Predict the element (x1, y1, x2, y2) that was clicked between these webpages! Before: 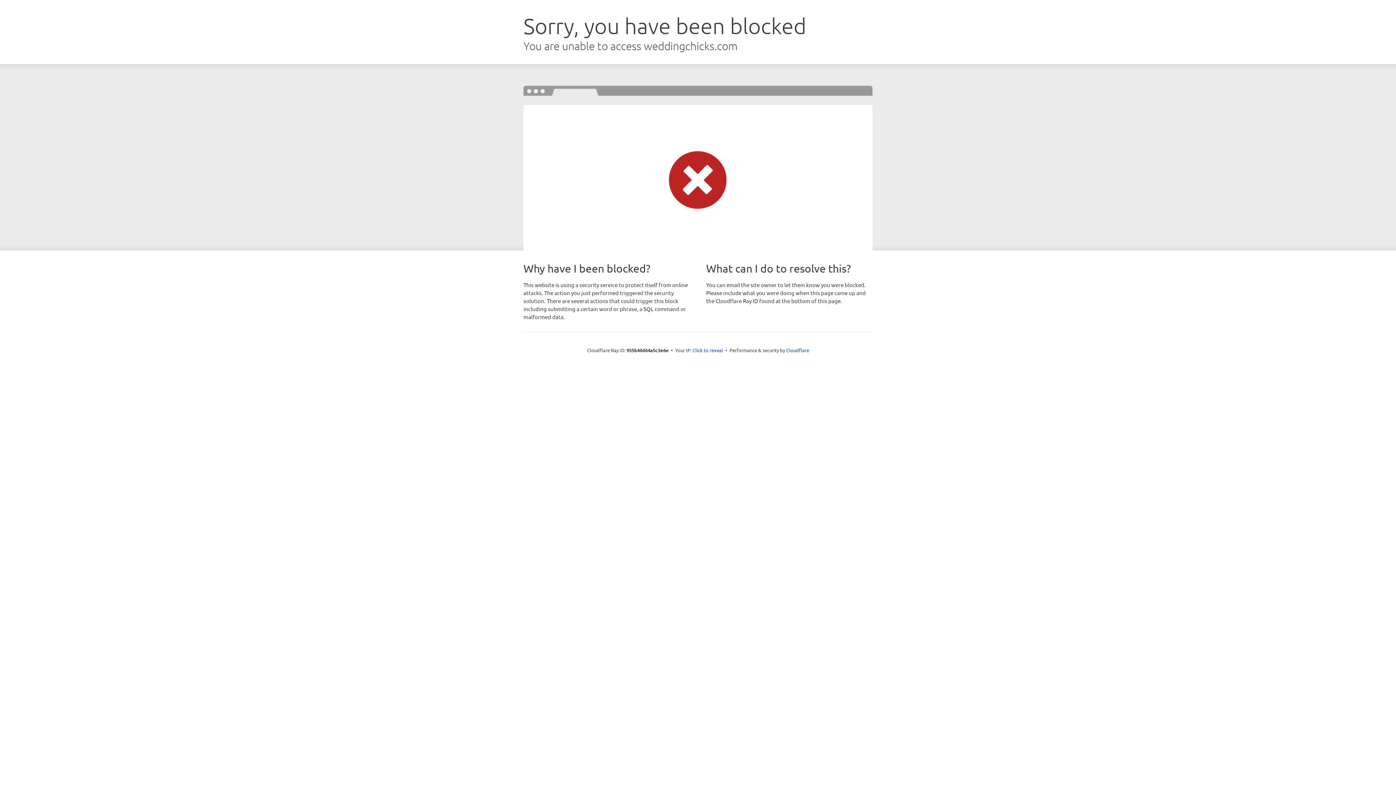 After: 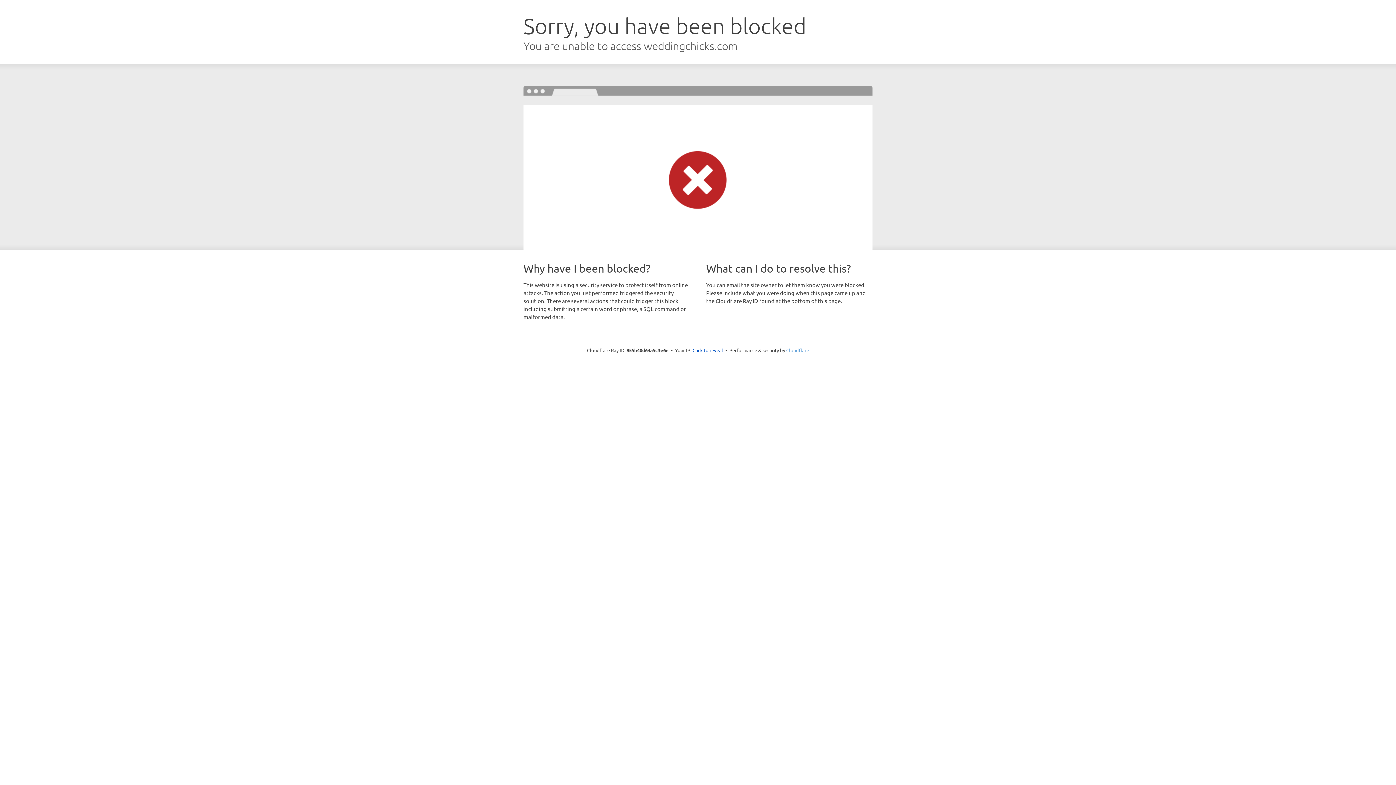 Action: bbox: (786, 347, 809, 353) label: Cloudflare